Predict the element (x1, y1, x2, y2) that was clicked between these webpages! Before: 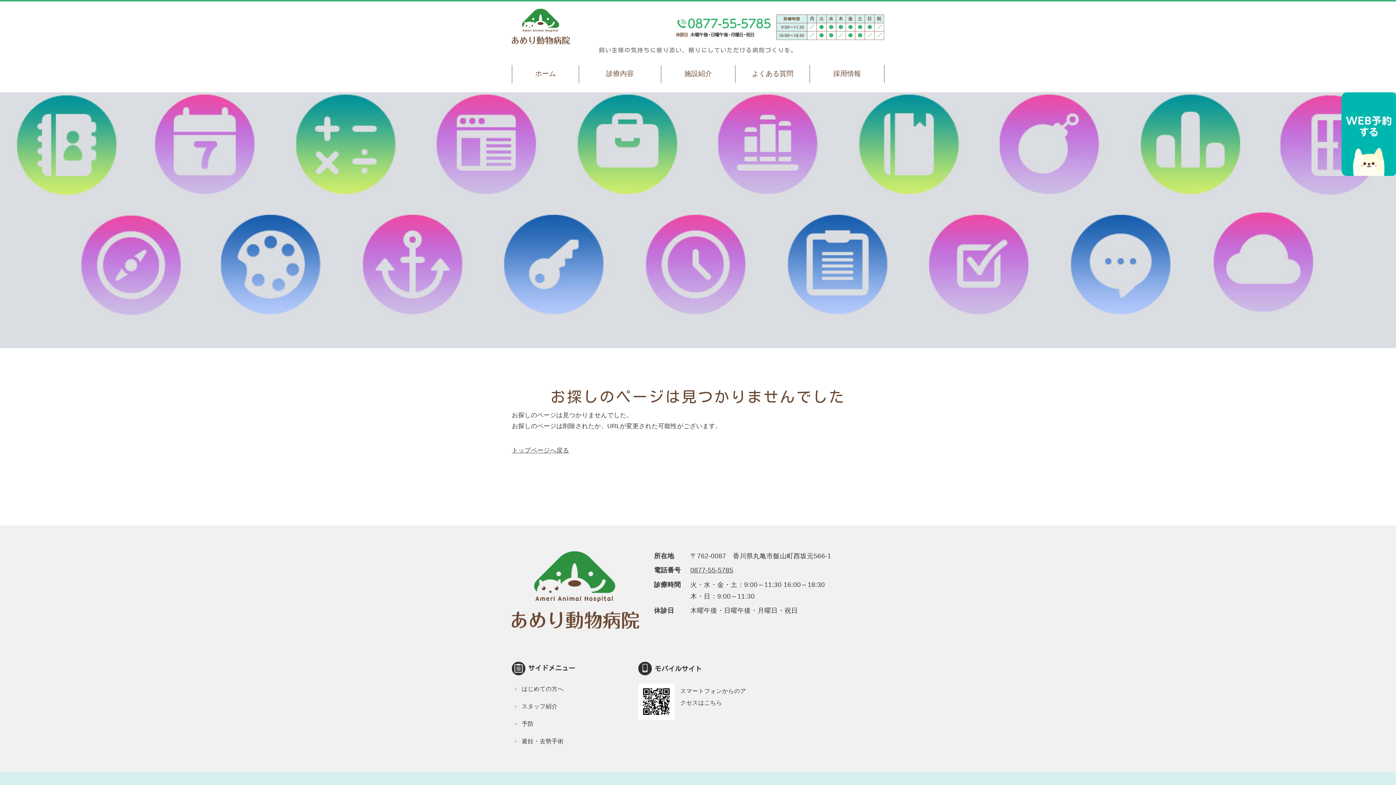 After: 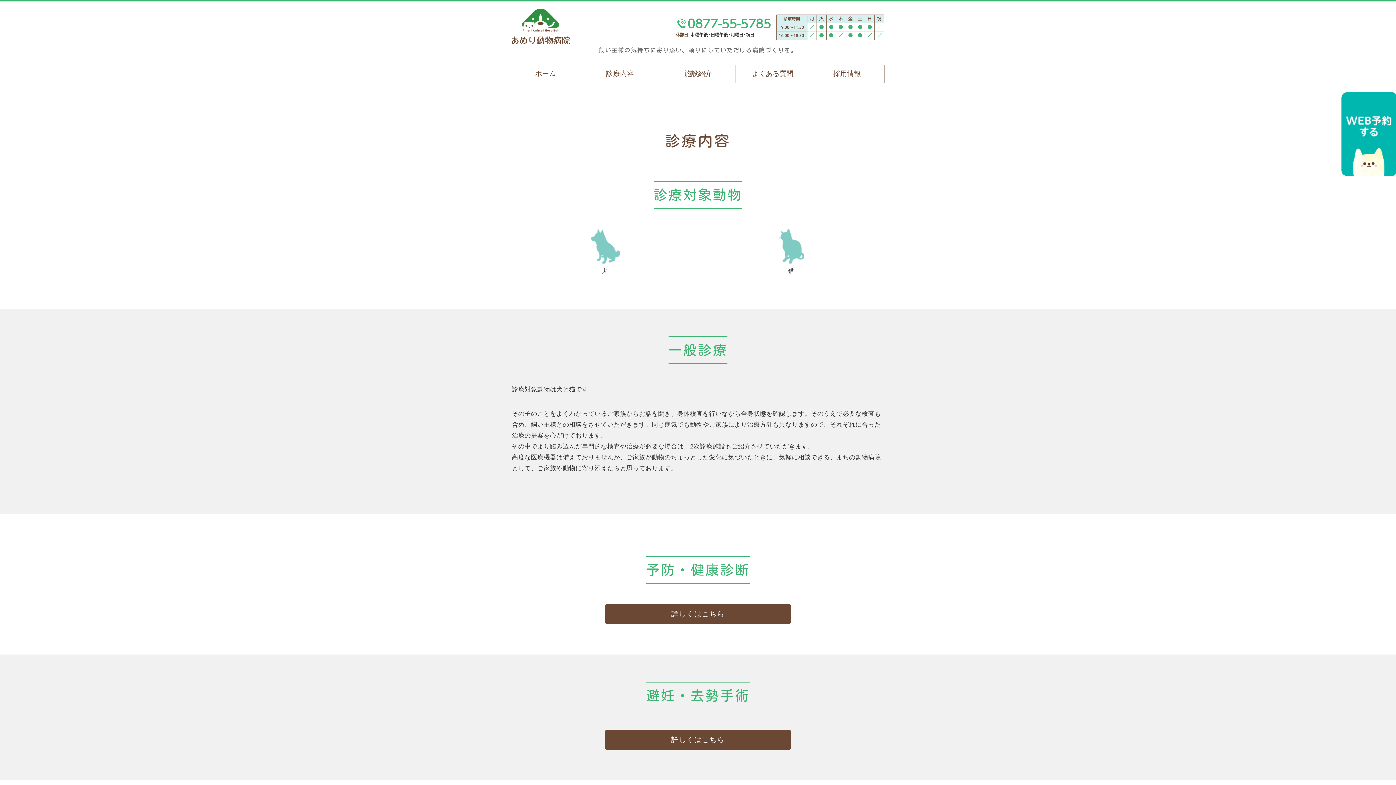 Action: bbox: (579, 65, 660, 83) label: 診療内容